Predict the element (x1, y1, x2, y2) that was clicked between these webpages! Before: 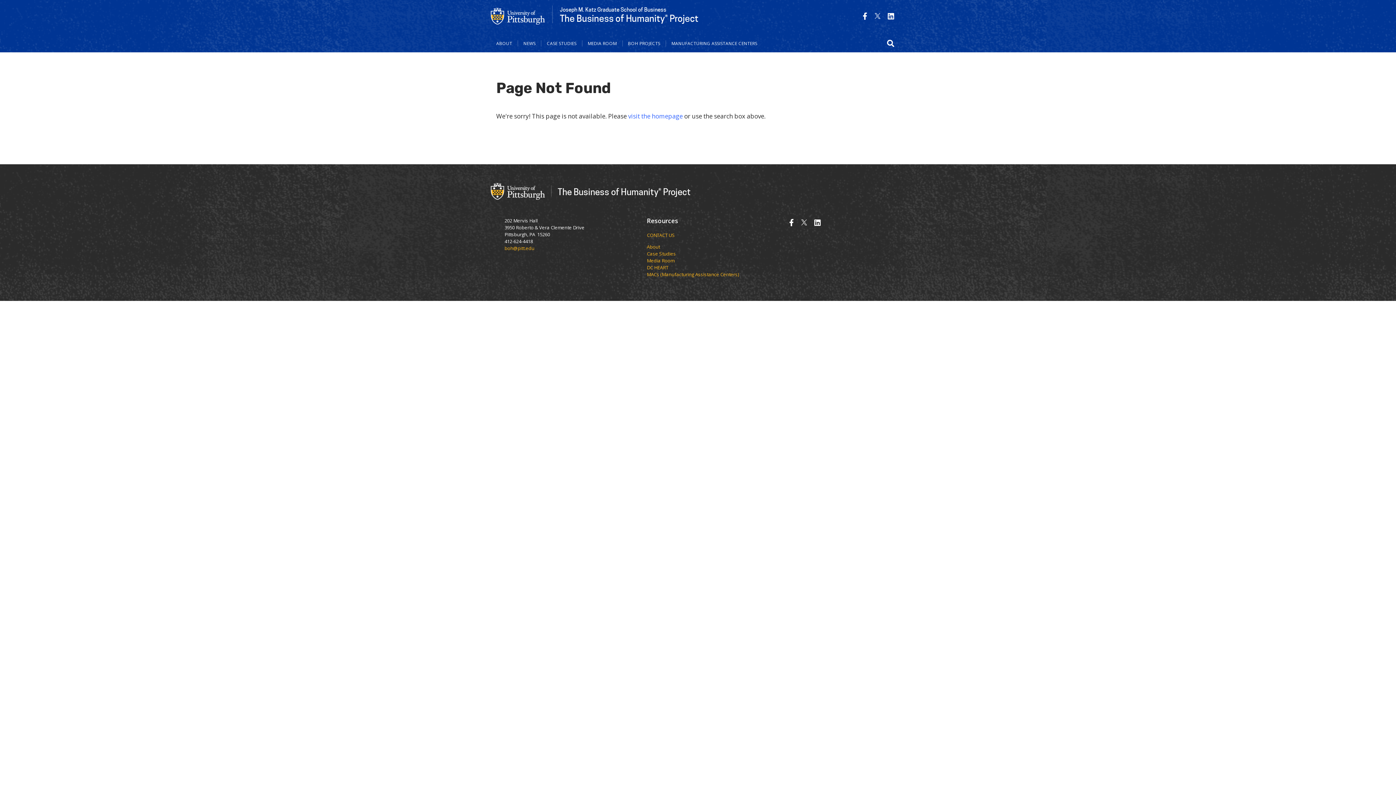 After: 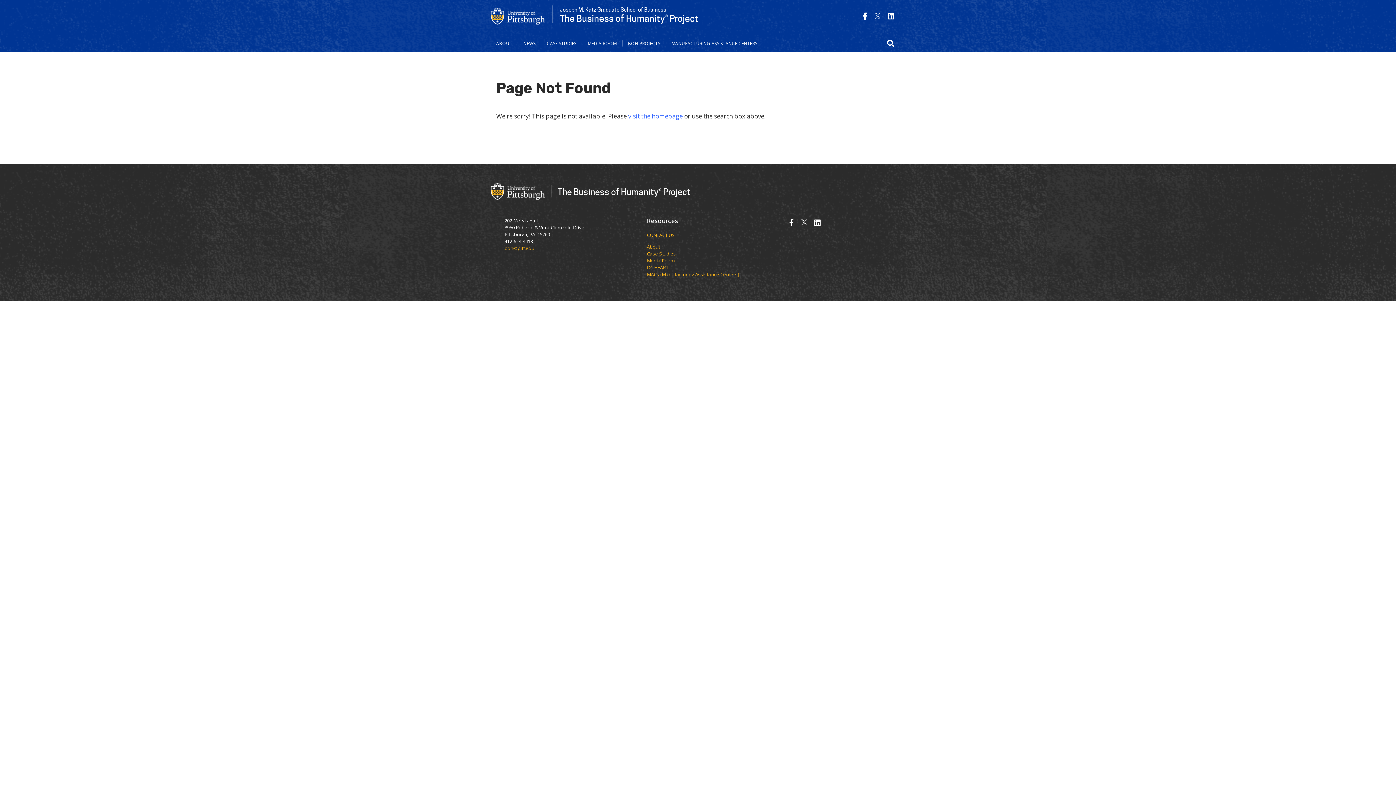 Action: bbox: (814, 217, 821, 227)